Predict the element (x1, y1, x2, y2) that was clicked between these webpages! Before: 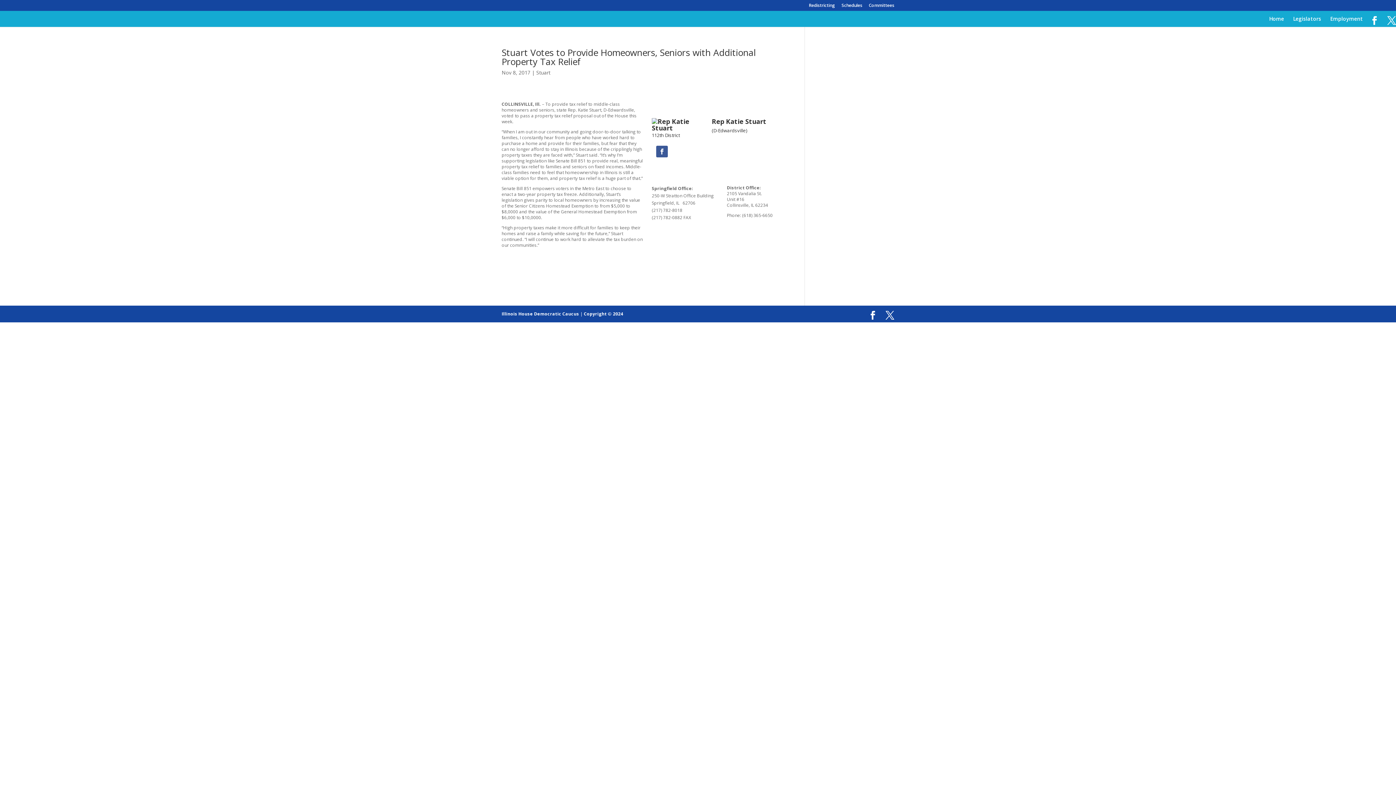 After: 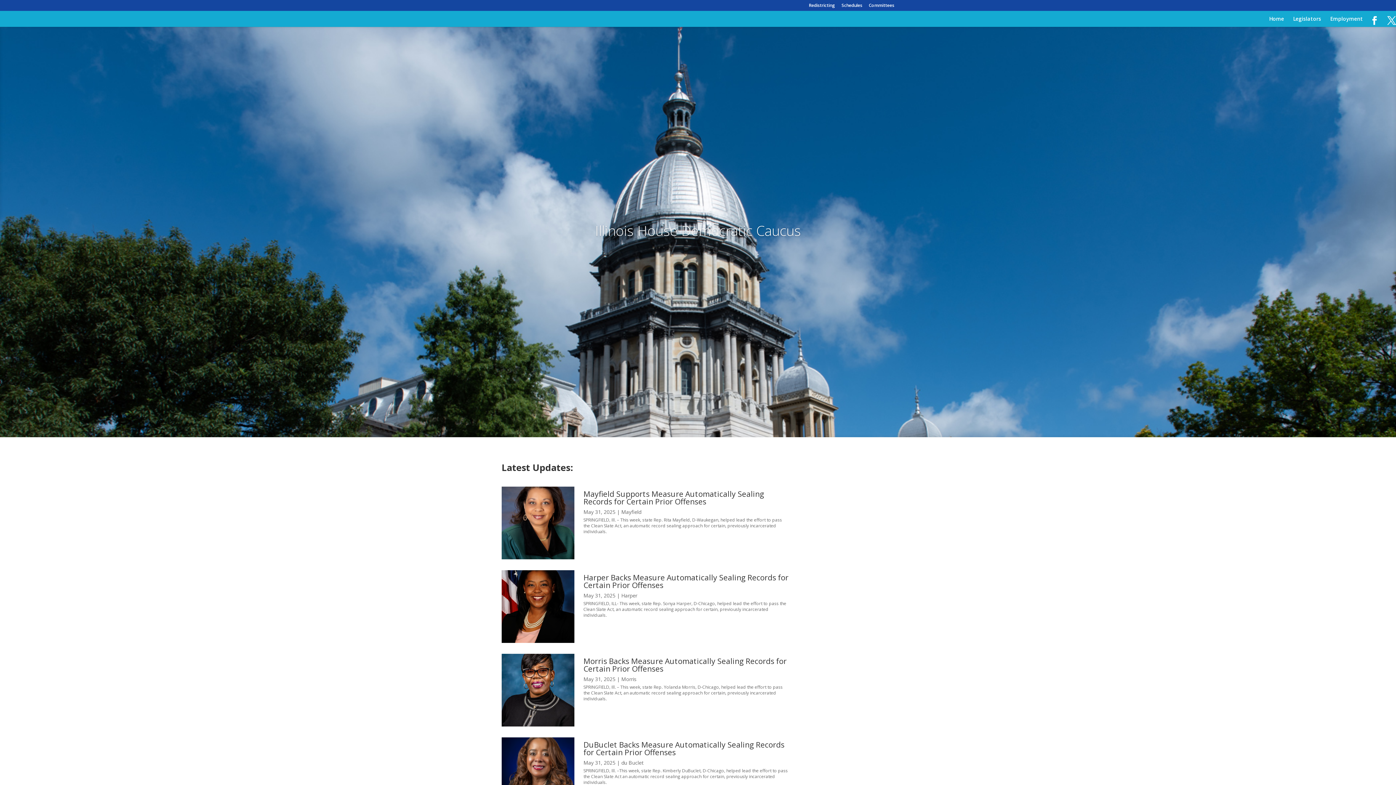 Action: label: Illinois House Democratic Caucus bbox: (501, 310, 579, 317)